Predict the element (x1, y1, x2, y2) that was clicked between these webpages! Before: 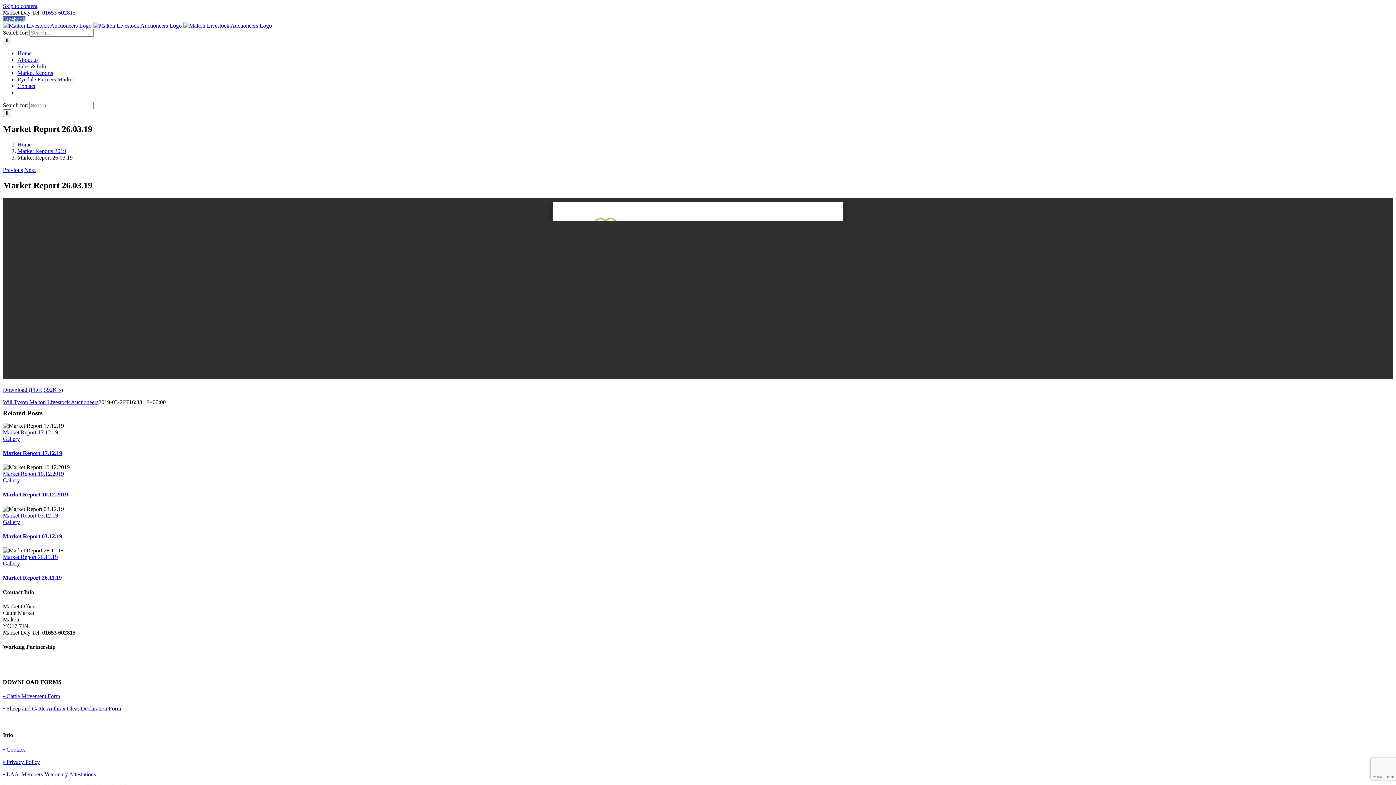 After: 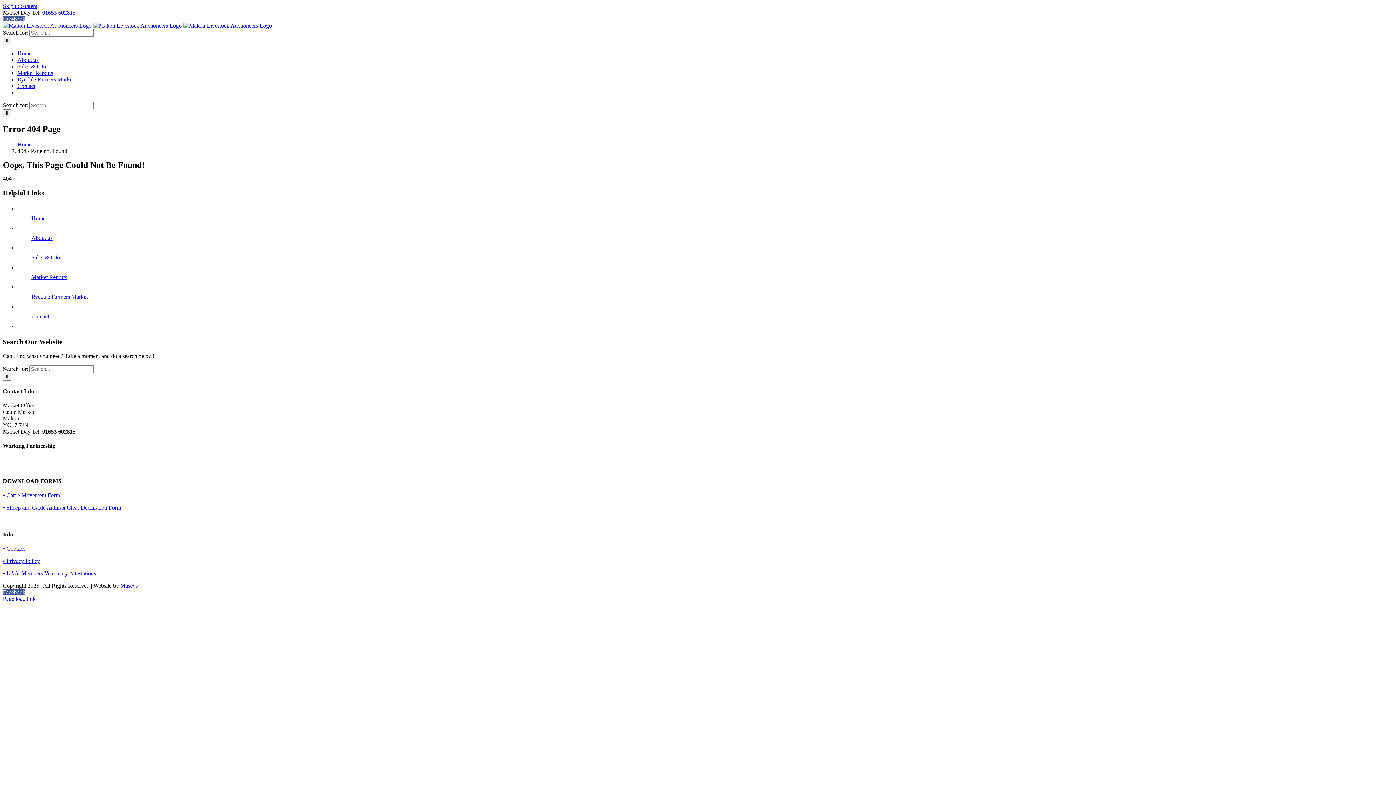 Action: bbox: (2, 477, 20, 483) label: Gallery